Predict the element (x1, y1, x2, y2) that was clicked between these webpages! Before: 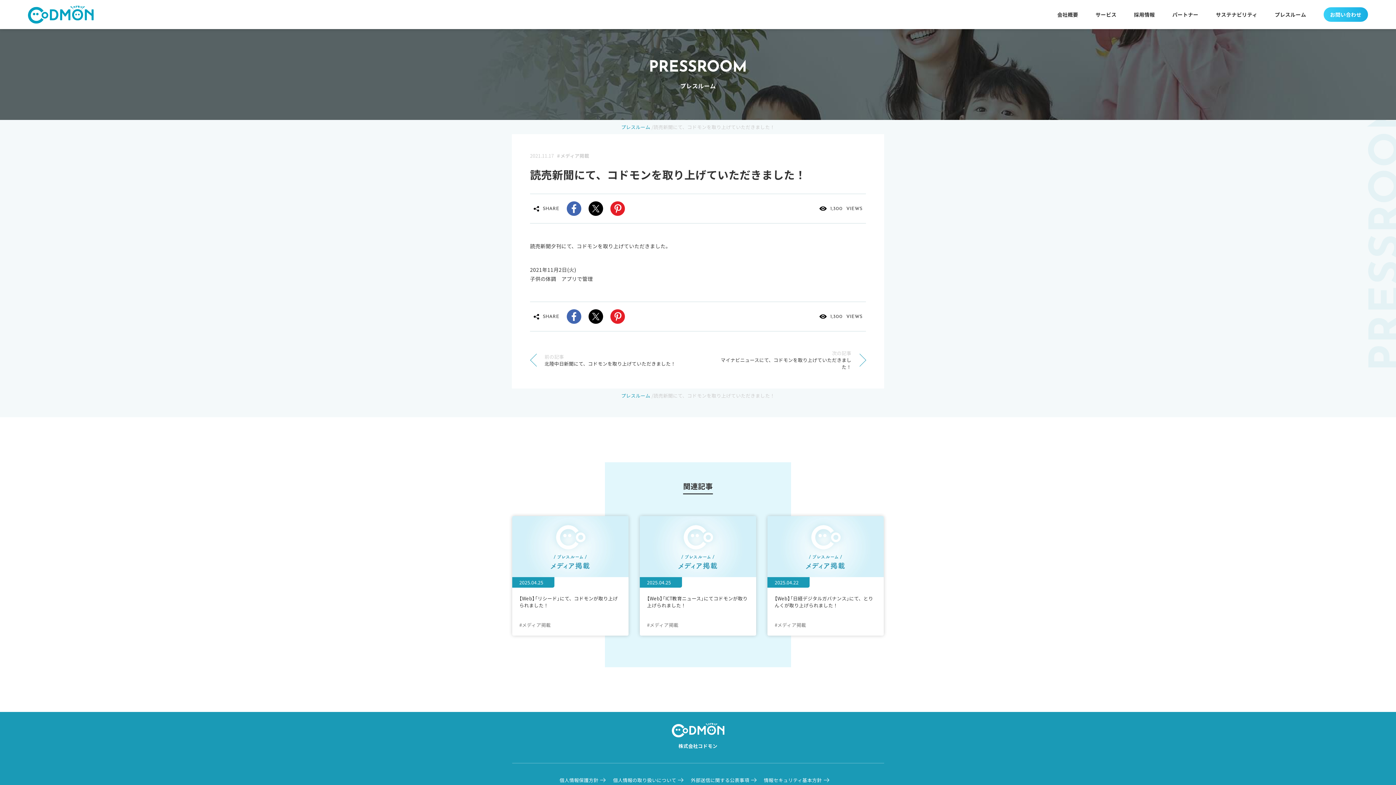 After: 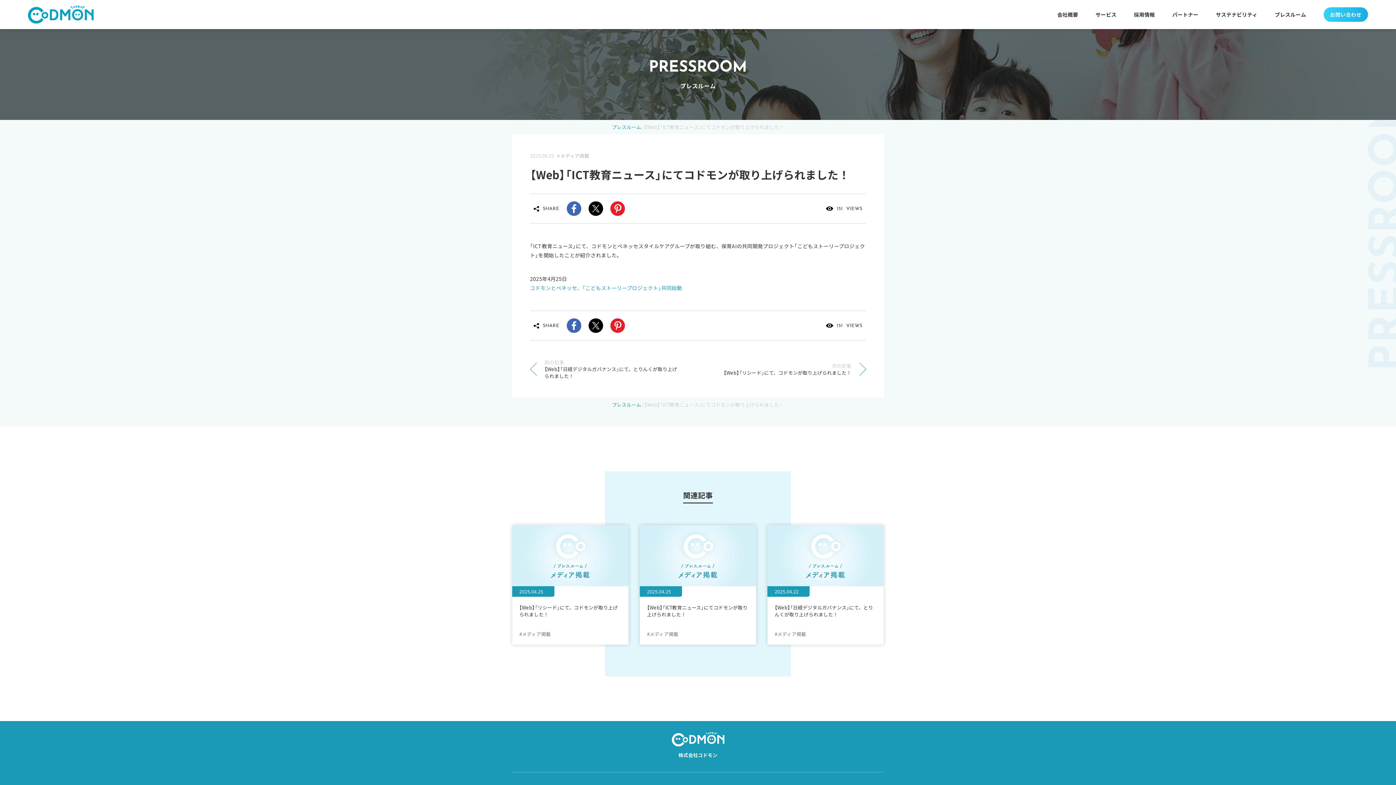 Action: bbox: (647, 595, 747, 609) label: 【Web】「ICT教育ニュース」にてコドモンが取り上げられました！